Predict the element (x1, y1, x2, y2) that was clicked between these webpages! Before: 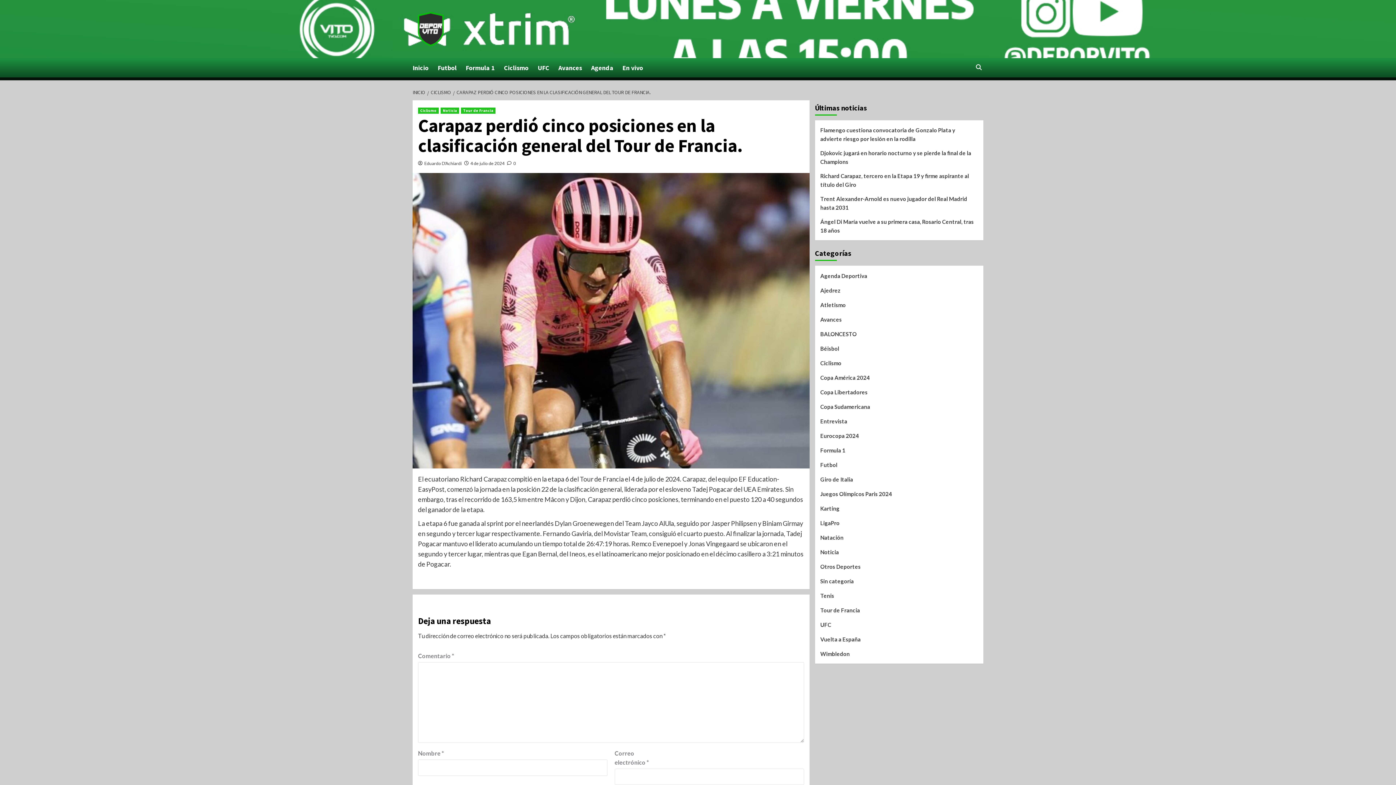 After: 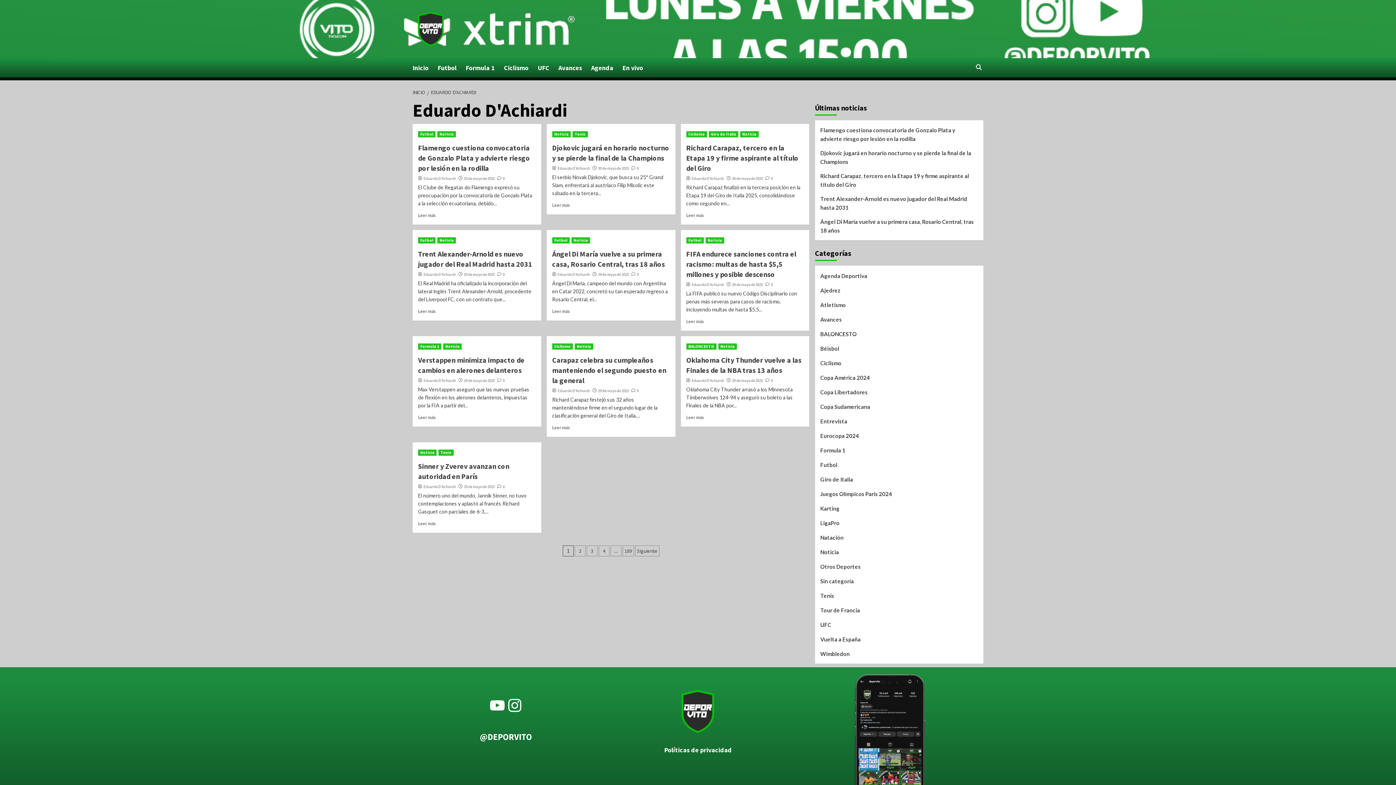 Action: bbox: (424, 160, 461, 166) label: Eduardo D'Achiardi